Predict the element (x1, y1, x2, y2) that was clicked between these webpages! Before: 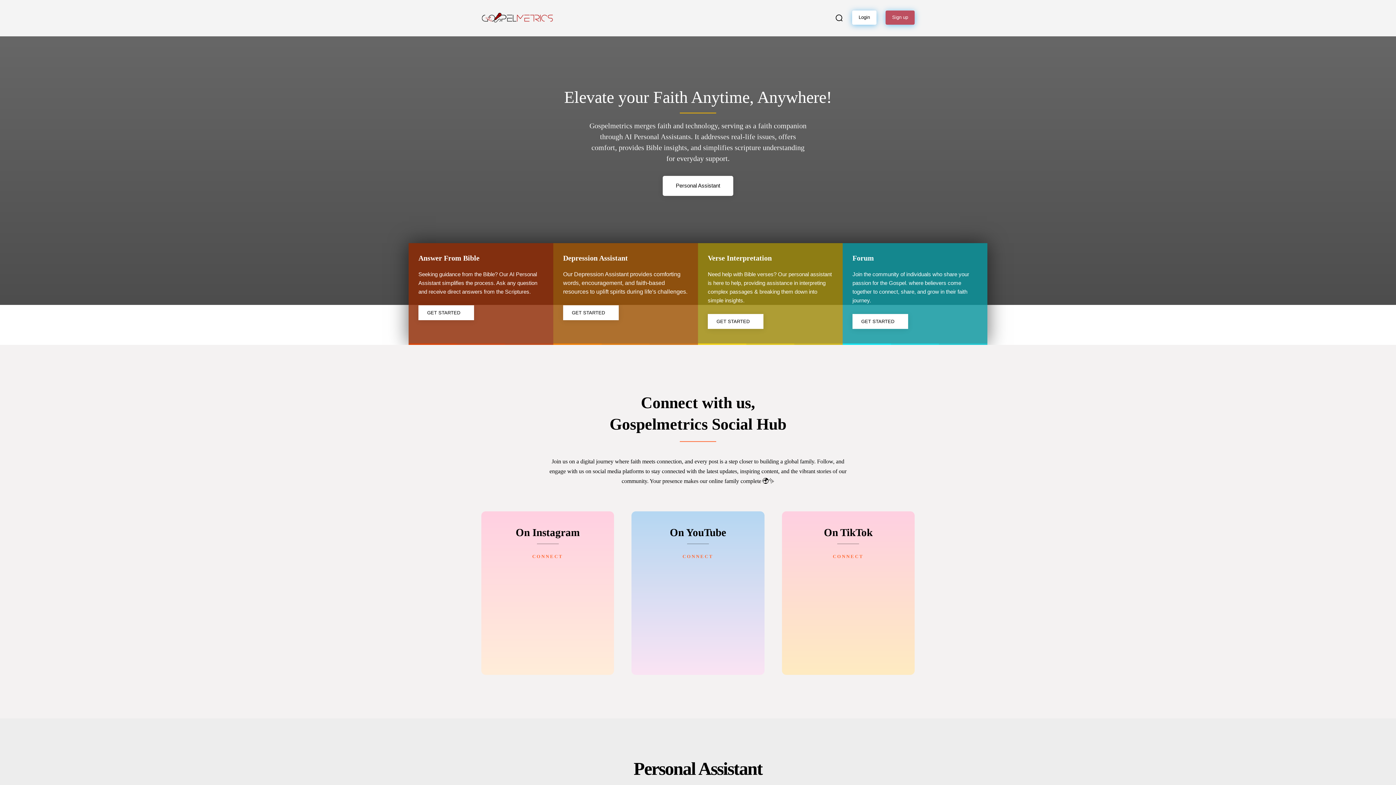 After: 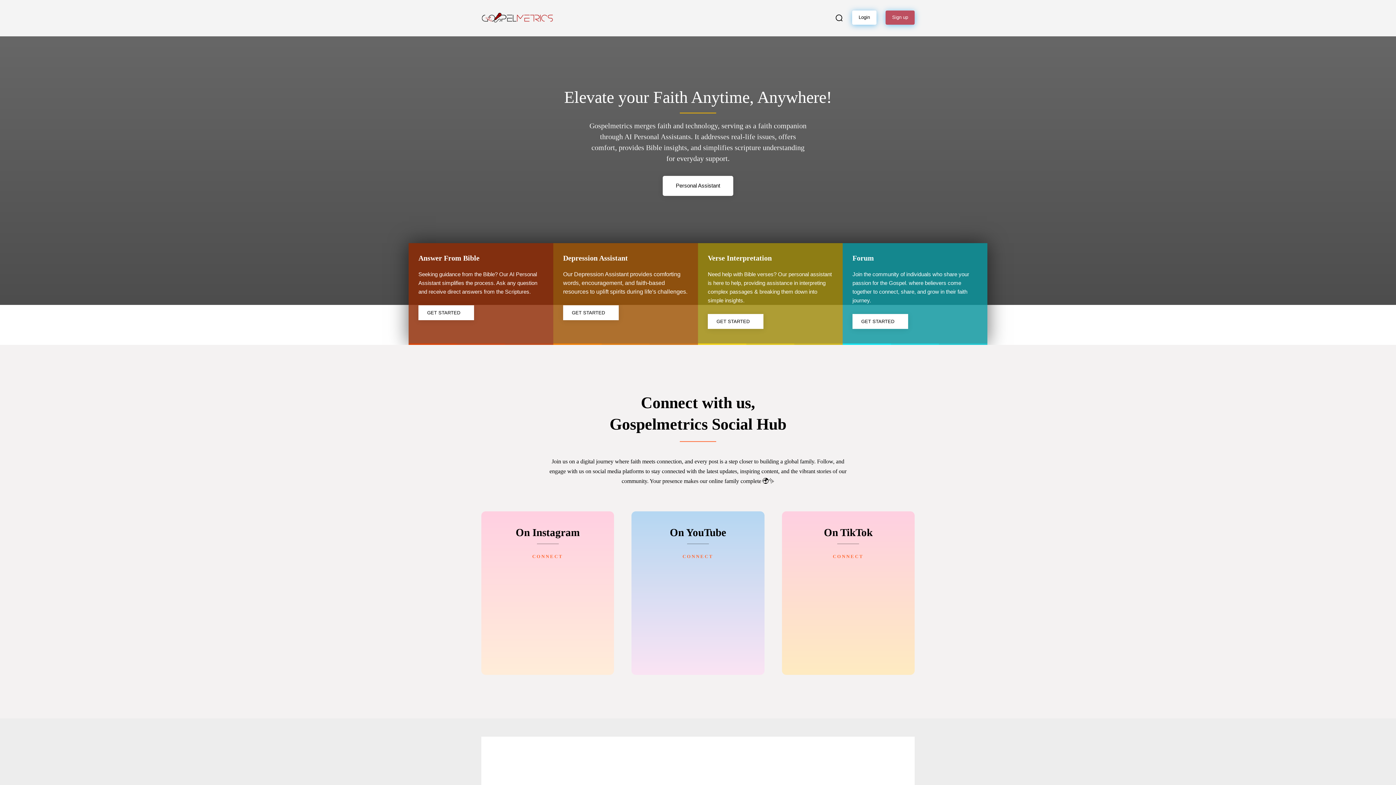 Action: label: Search bbox: (835, 13, 843, 21)